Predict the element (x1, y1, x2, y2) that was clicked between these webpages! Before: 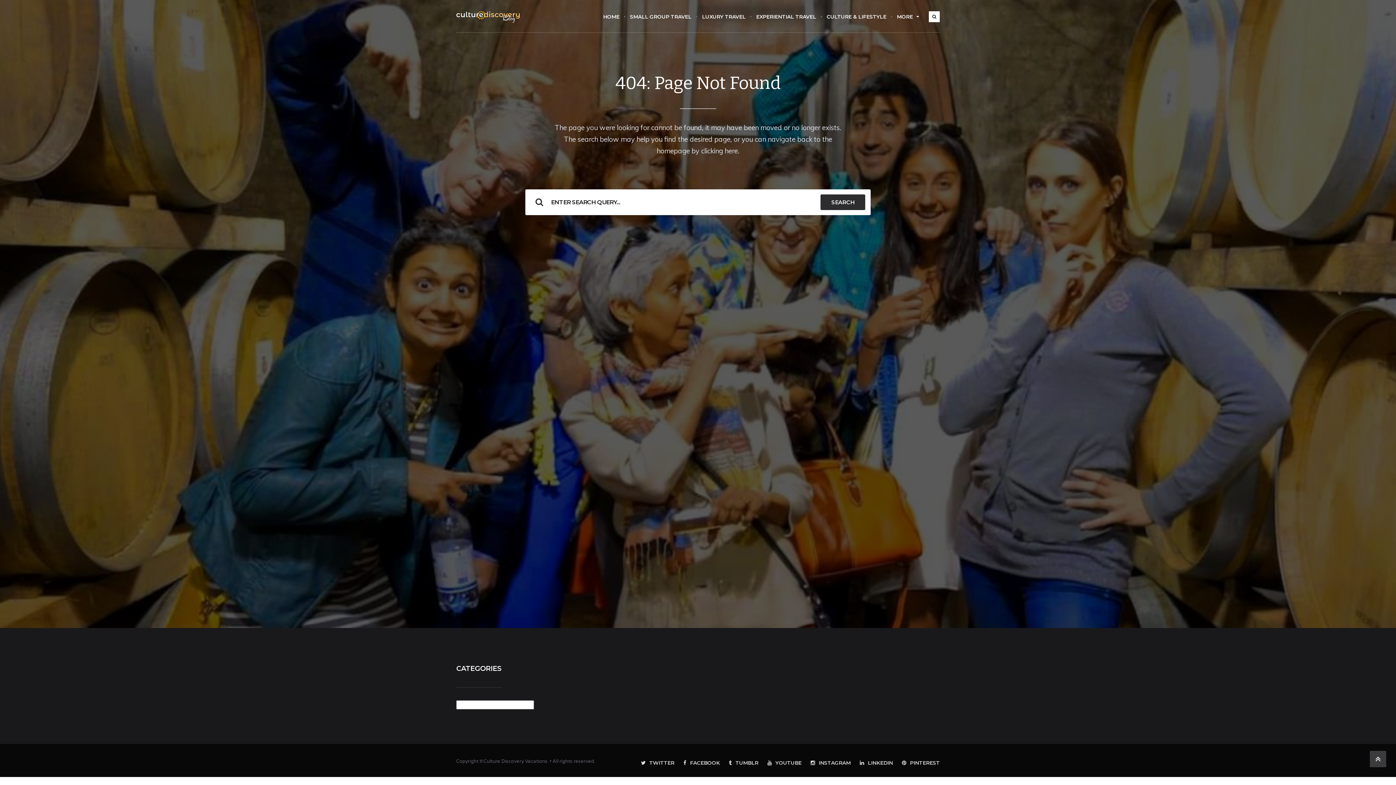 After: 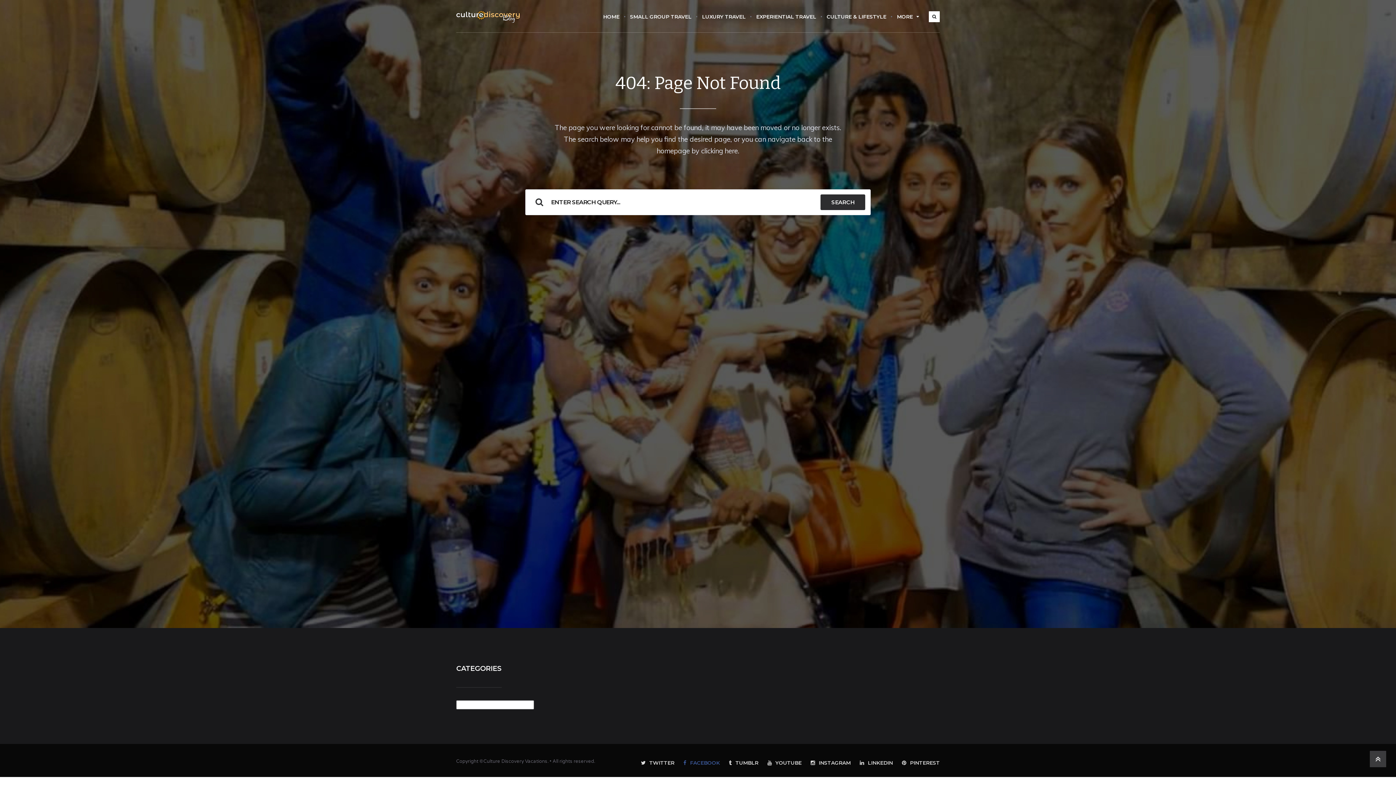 Action: bbox: (683, 760, 720, 766) label: FACEBOOK